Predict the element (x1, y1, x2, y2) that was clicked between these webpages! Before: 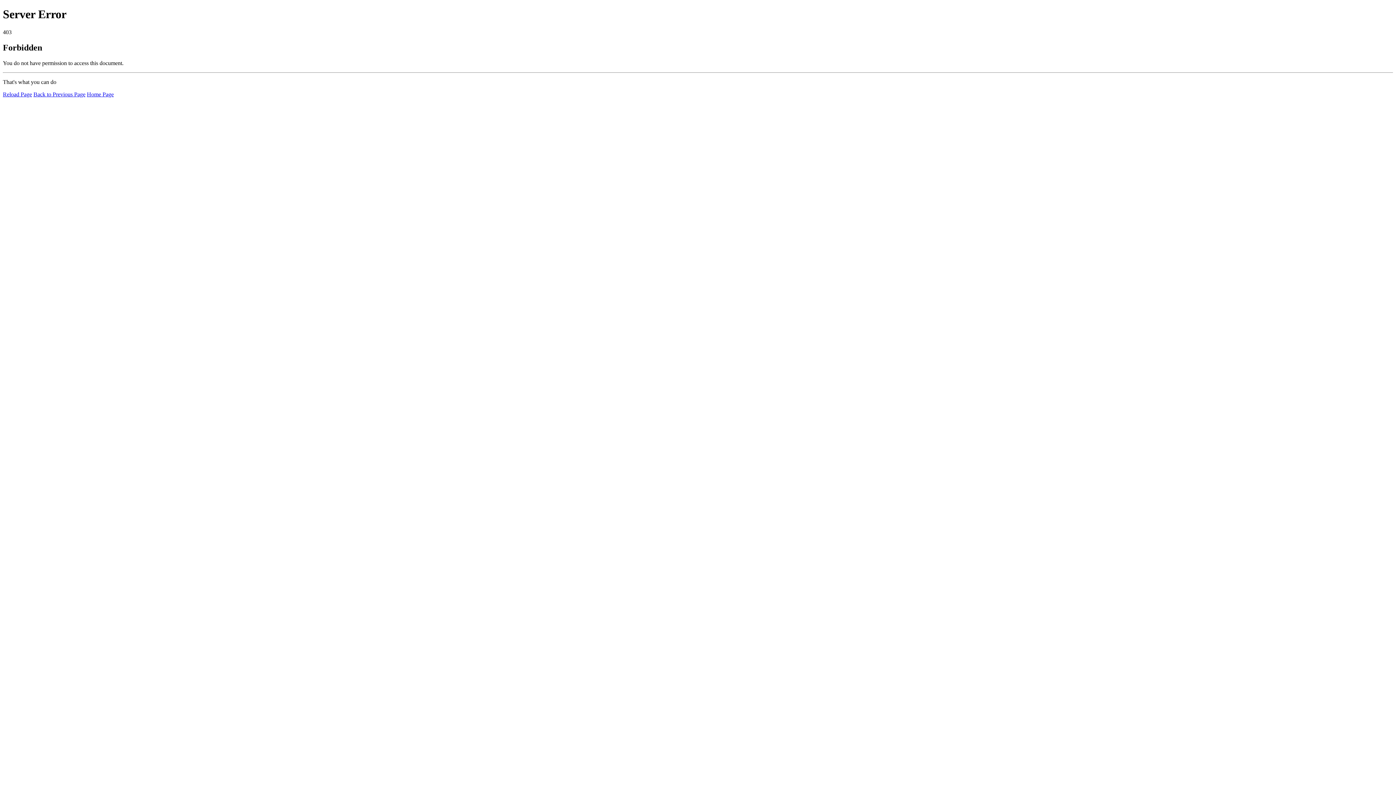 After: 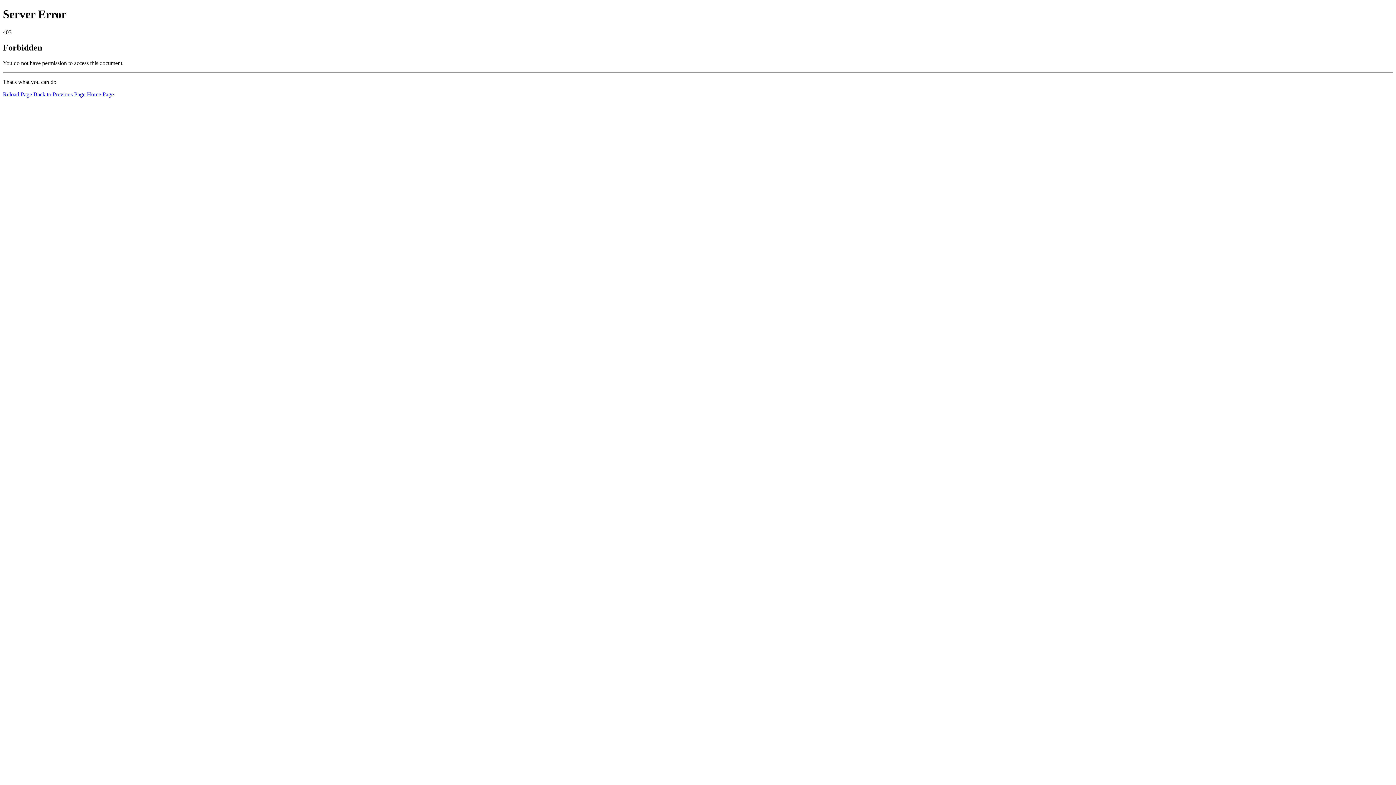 Action: bbox: (86, 91, 113, 97) label: Home Page